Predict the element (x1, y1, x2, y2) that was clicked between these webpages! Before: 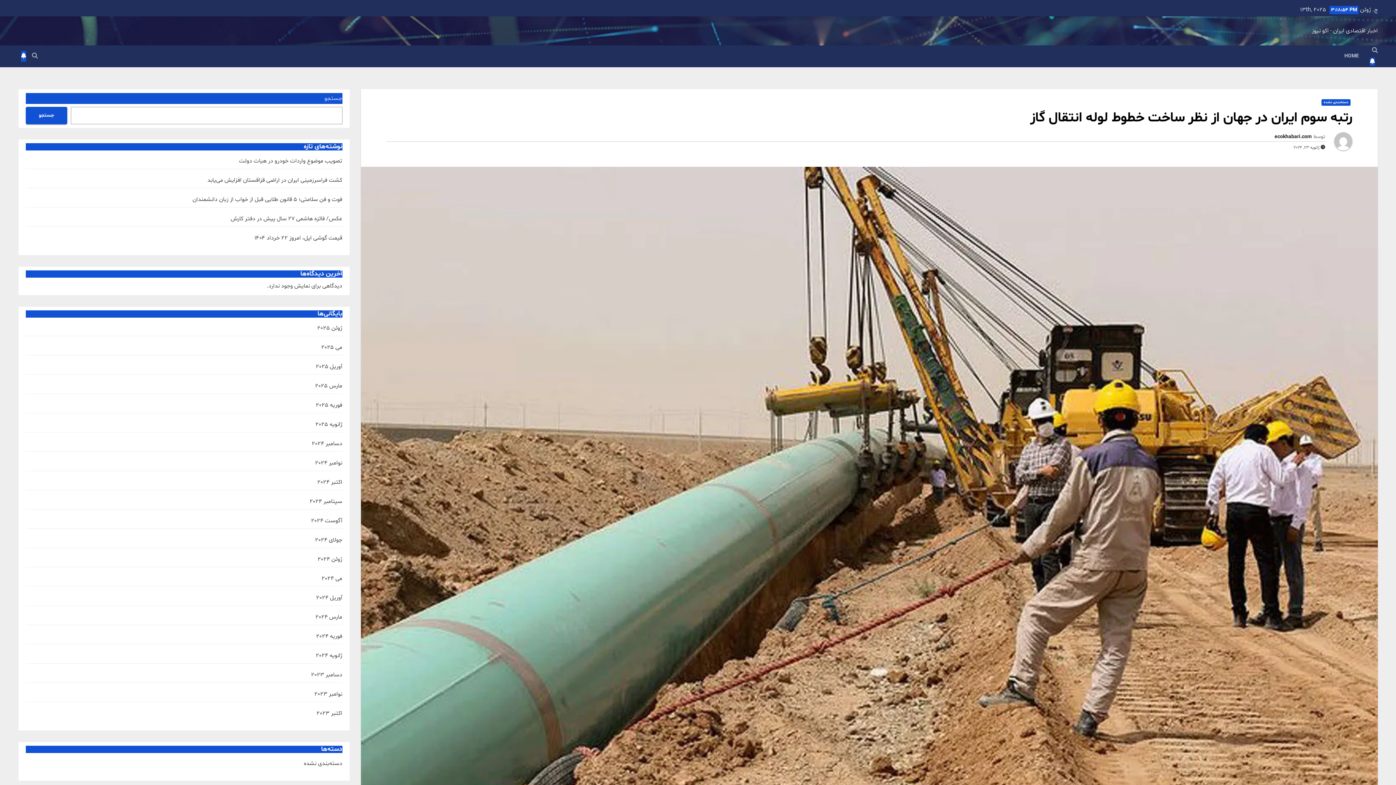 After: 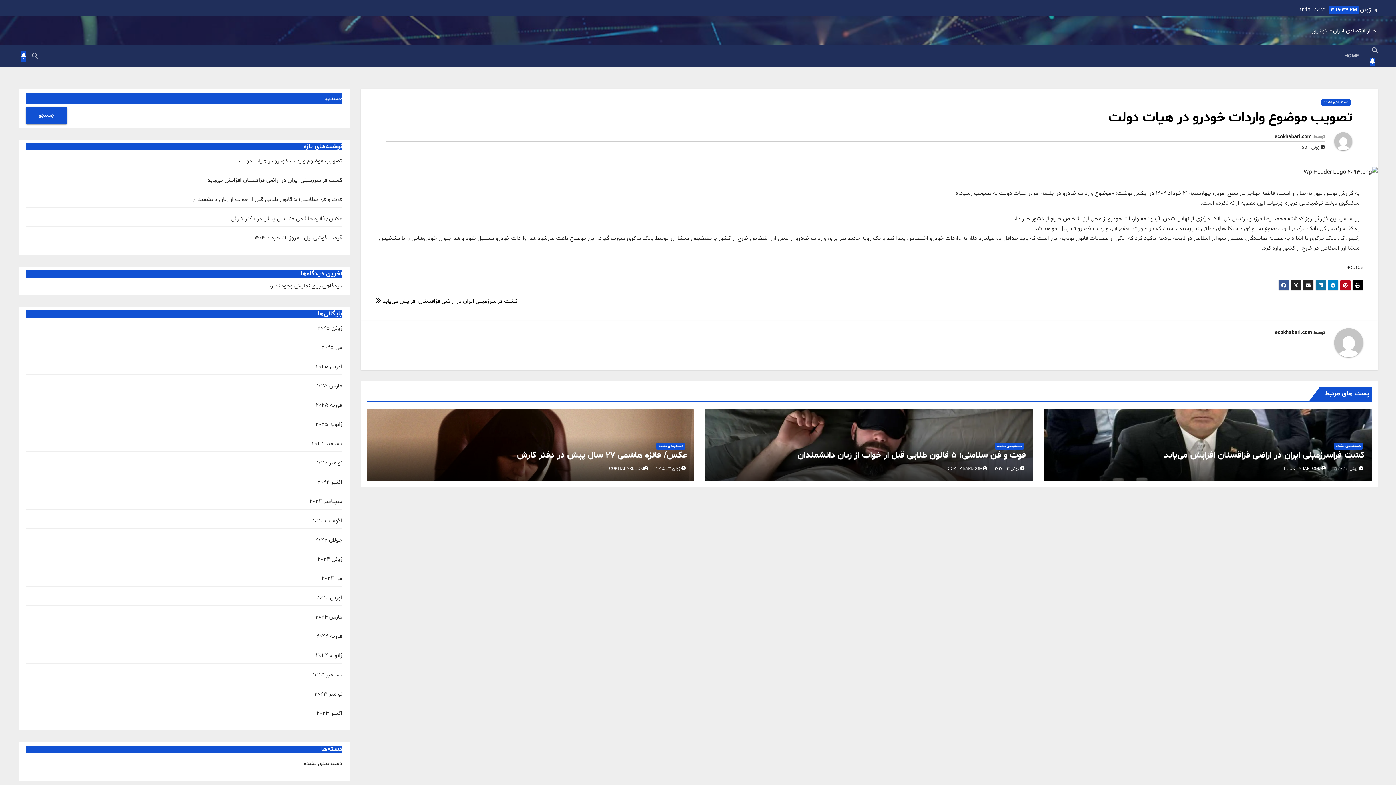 Action: label: تصویب موضوع واردات خودرو در هیات دولت bbox: (239, 157, 342, 165)